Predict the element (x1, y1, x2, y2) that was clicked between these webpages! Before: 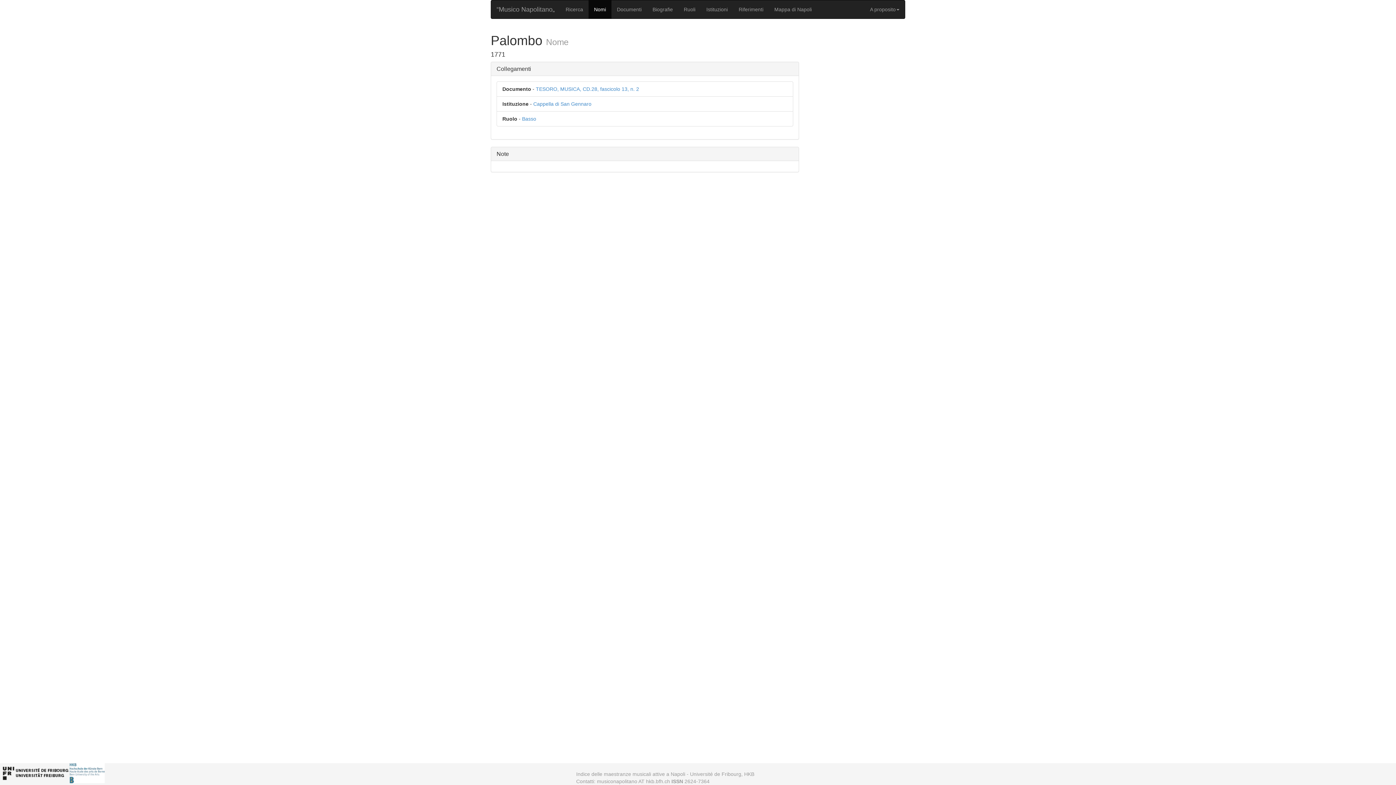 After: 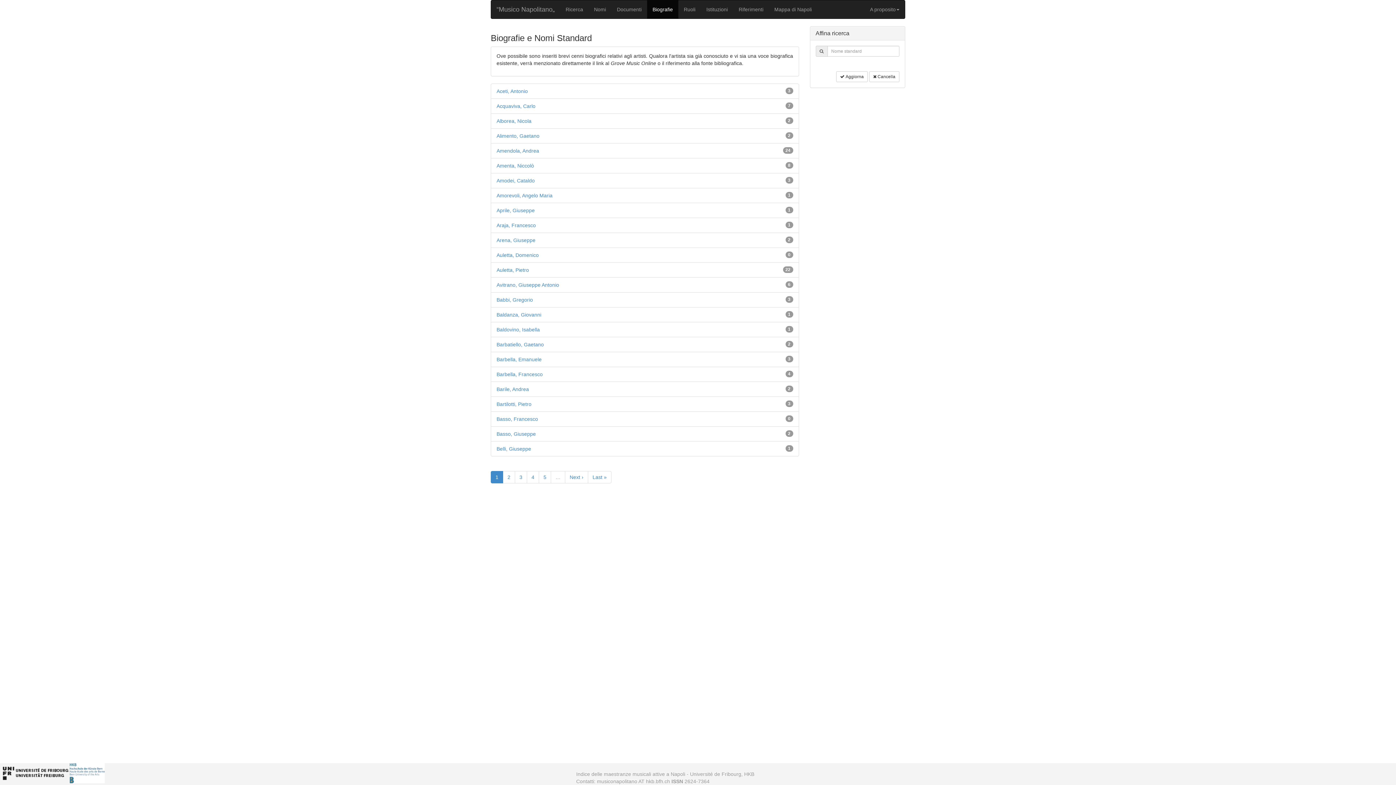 Action: bbox: (647, 0, 678, 18) label: Biografie